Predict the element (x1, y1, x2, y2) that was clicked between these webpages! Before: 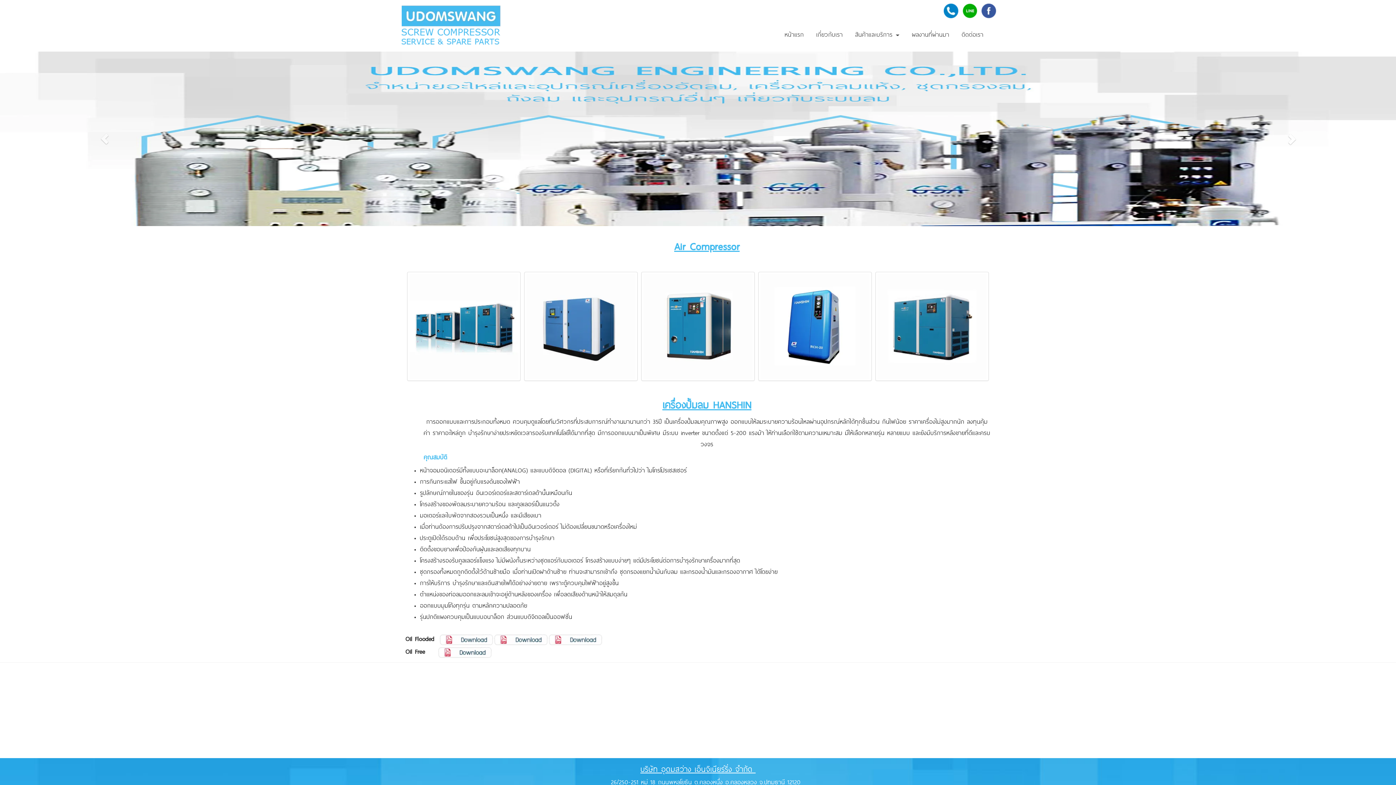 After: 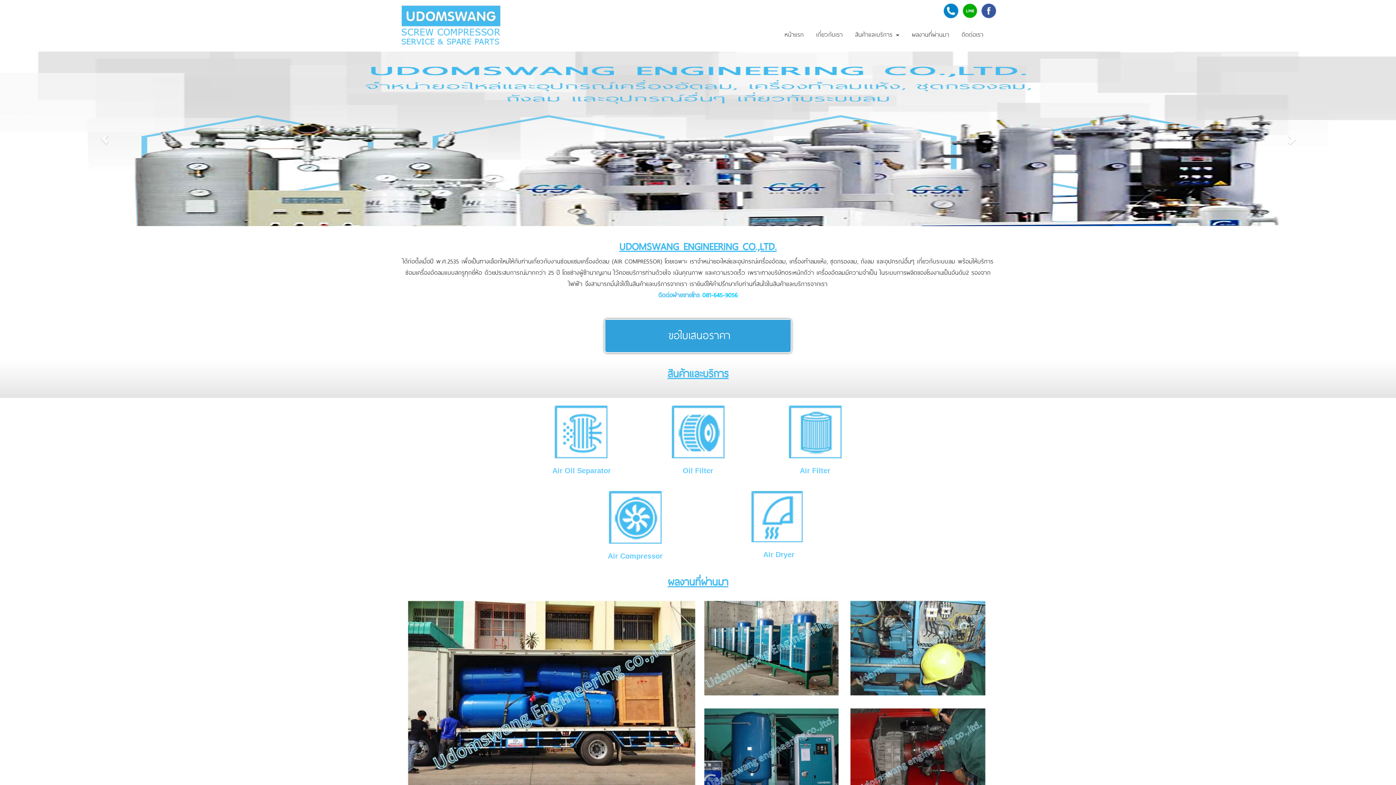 Action: bbox: (401, 0, 500, 6)